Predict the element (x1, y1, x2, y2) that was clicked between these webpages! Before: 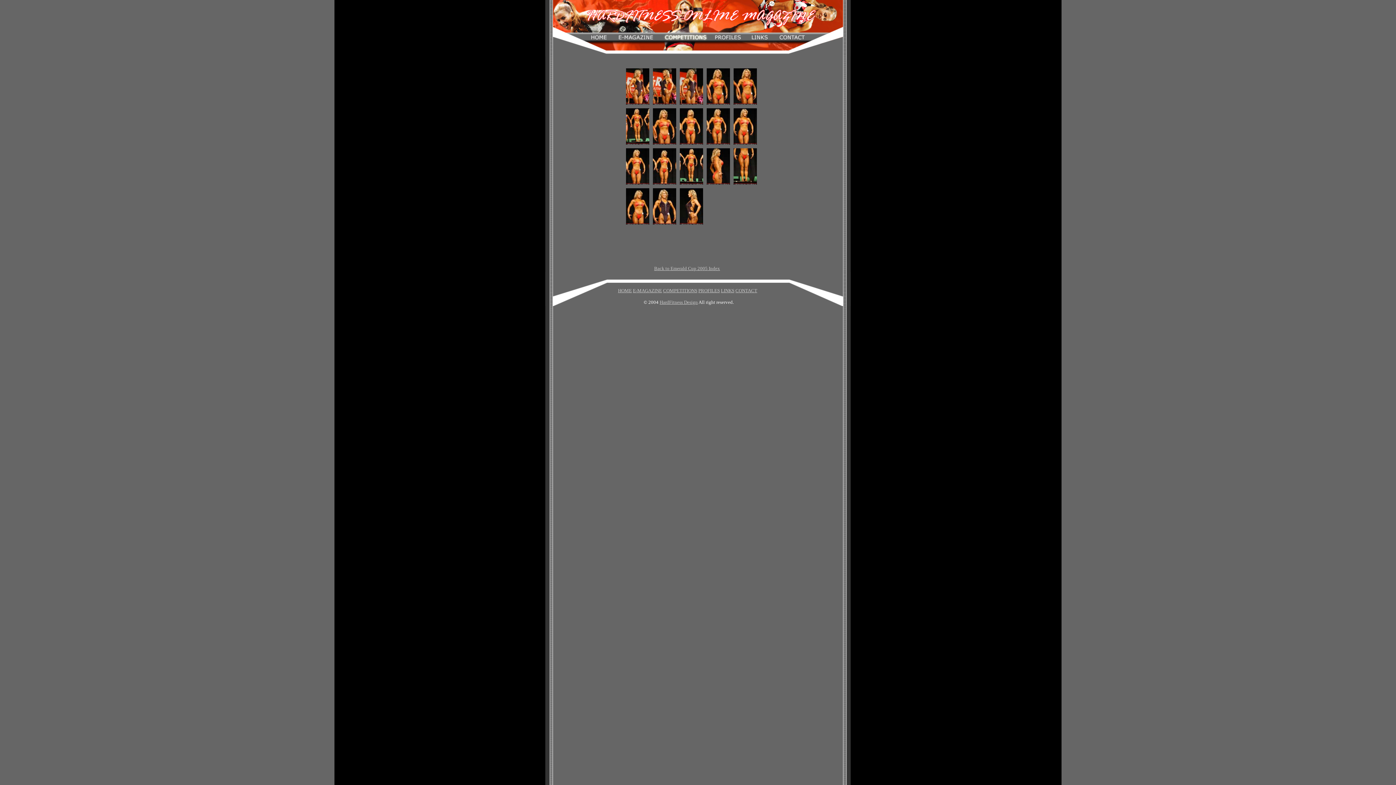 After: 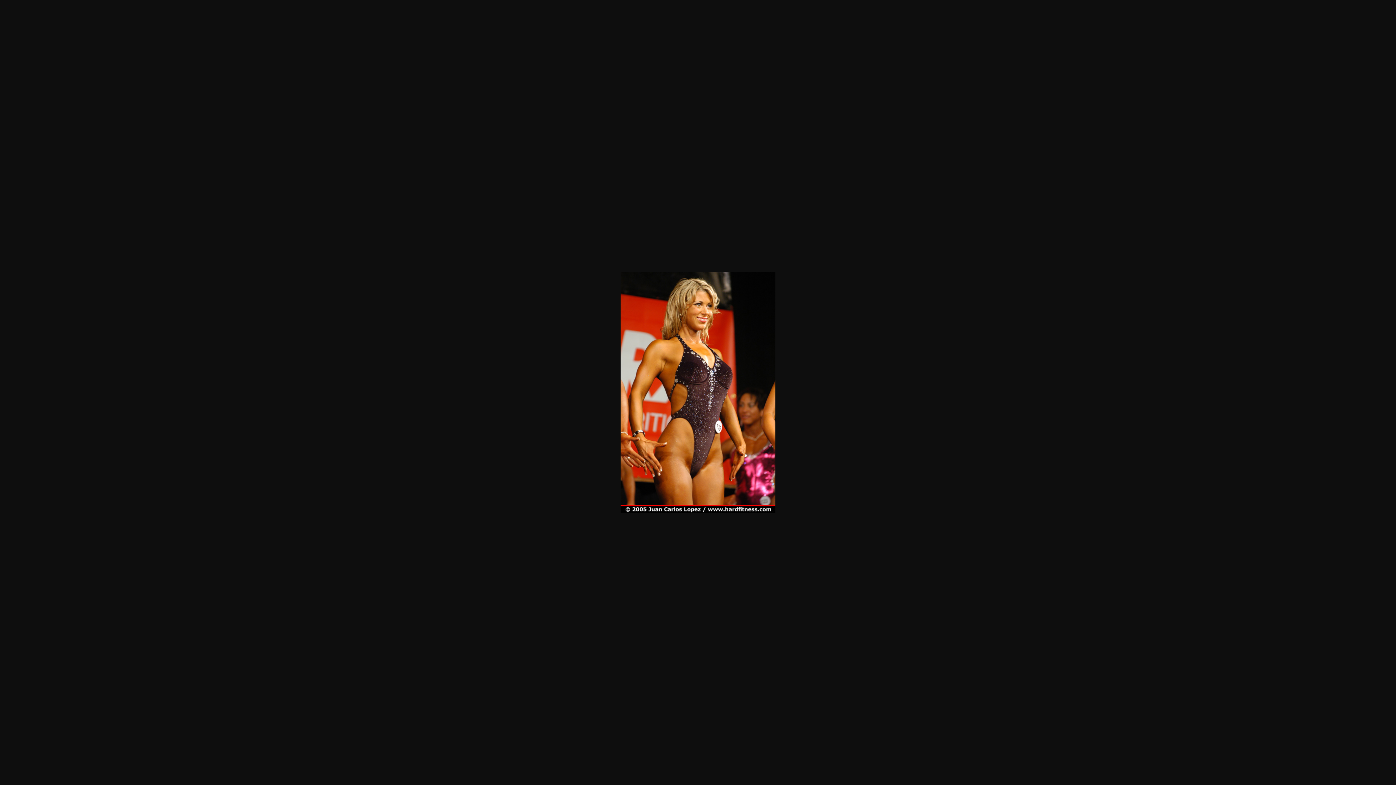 Action: bbox: (680, 99, 703, 105)